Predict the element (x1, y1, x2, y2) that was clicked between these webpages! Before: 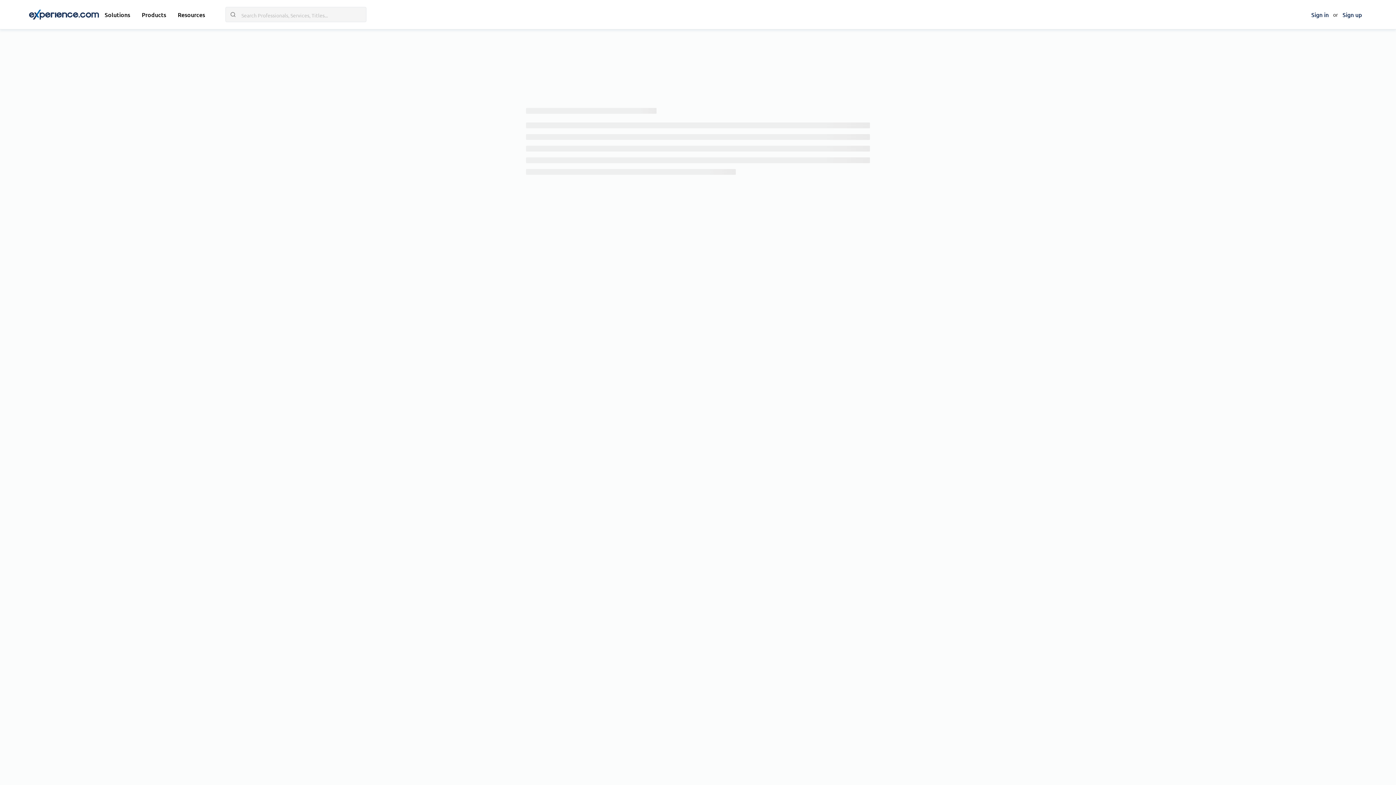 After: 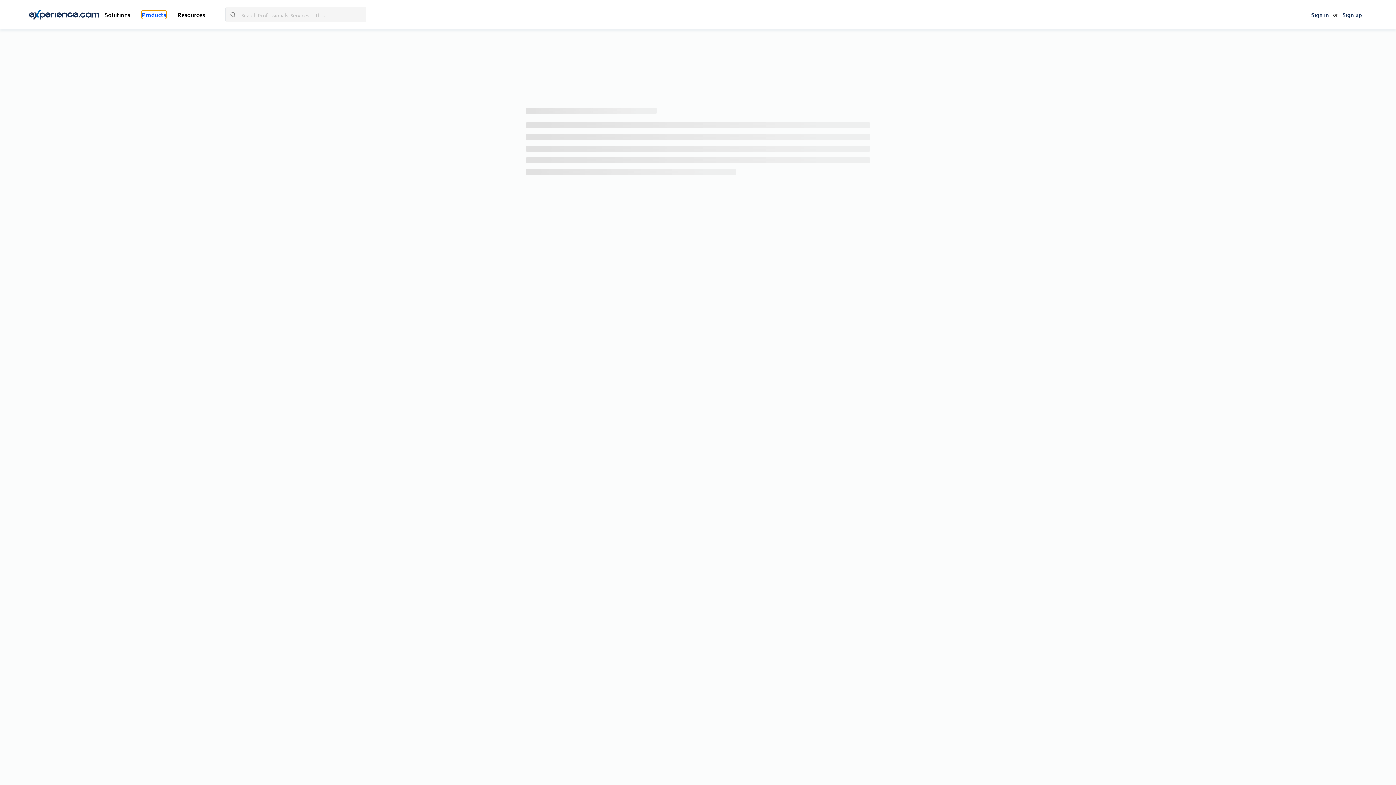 Action: bbox: (141, 10, 166, 18) label: Products